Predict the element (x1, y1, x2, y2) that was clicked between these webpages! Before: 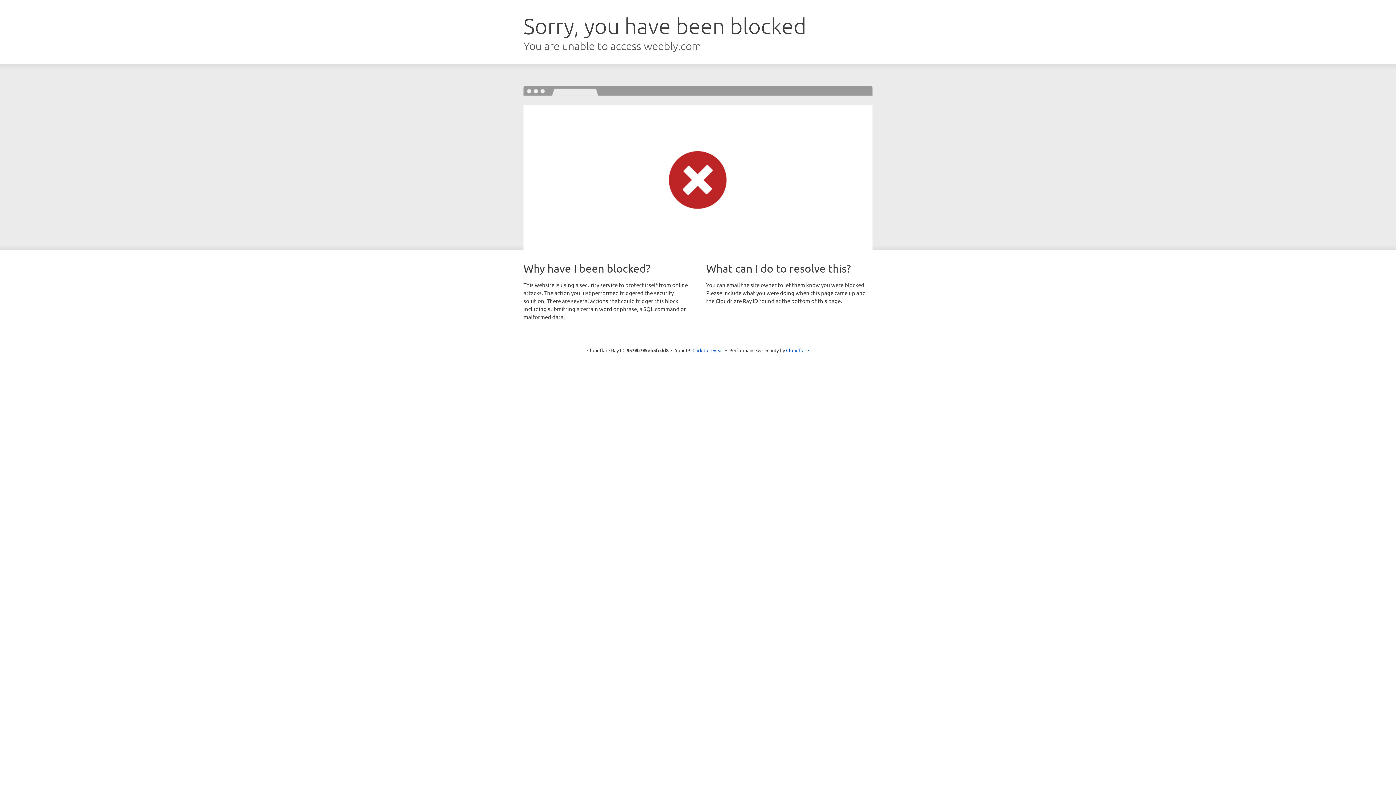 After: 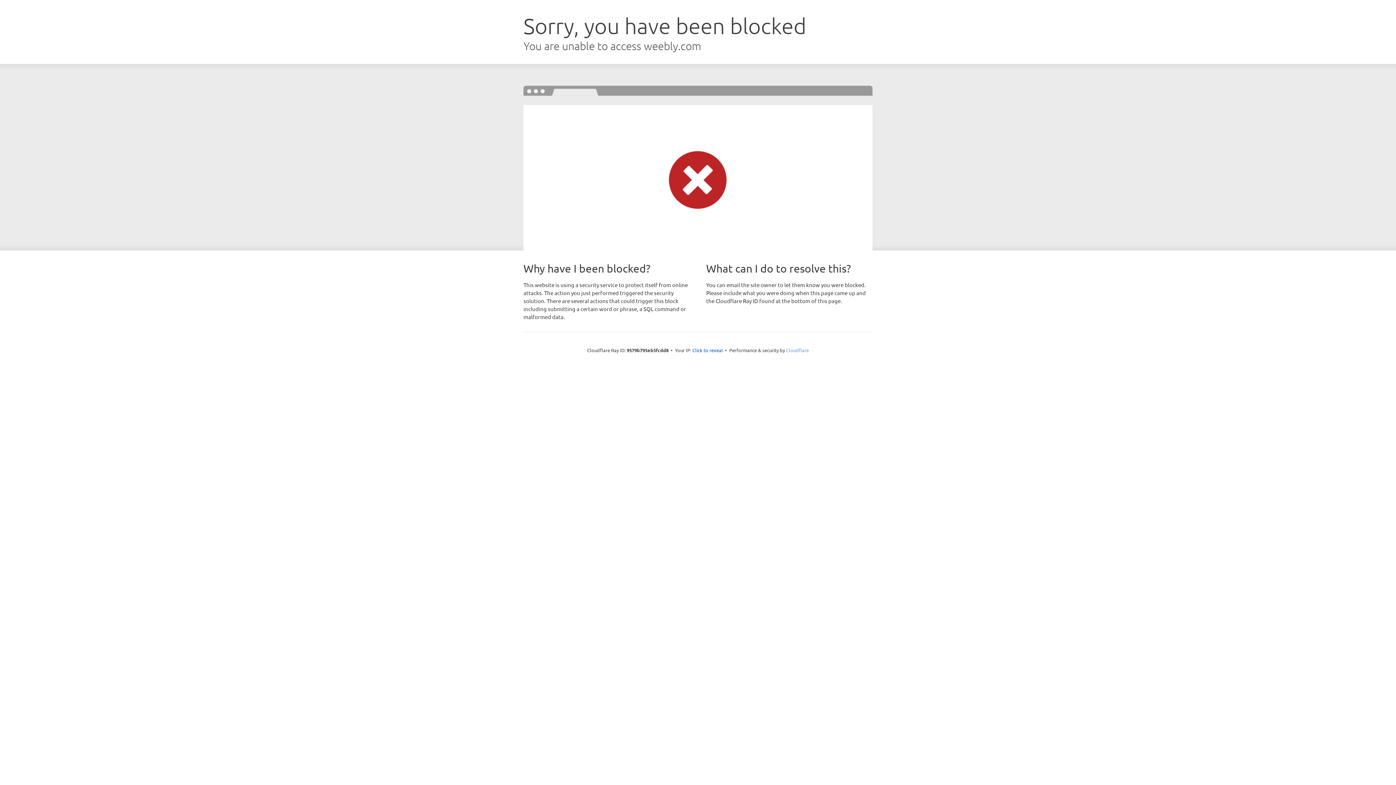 Action: bbox: (786, 347, 809, 353) label: Cloudflare